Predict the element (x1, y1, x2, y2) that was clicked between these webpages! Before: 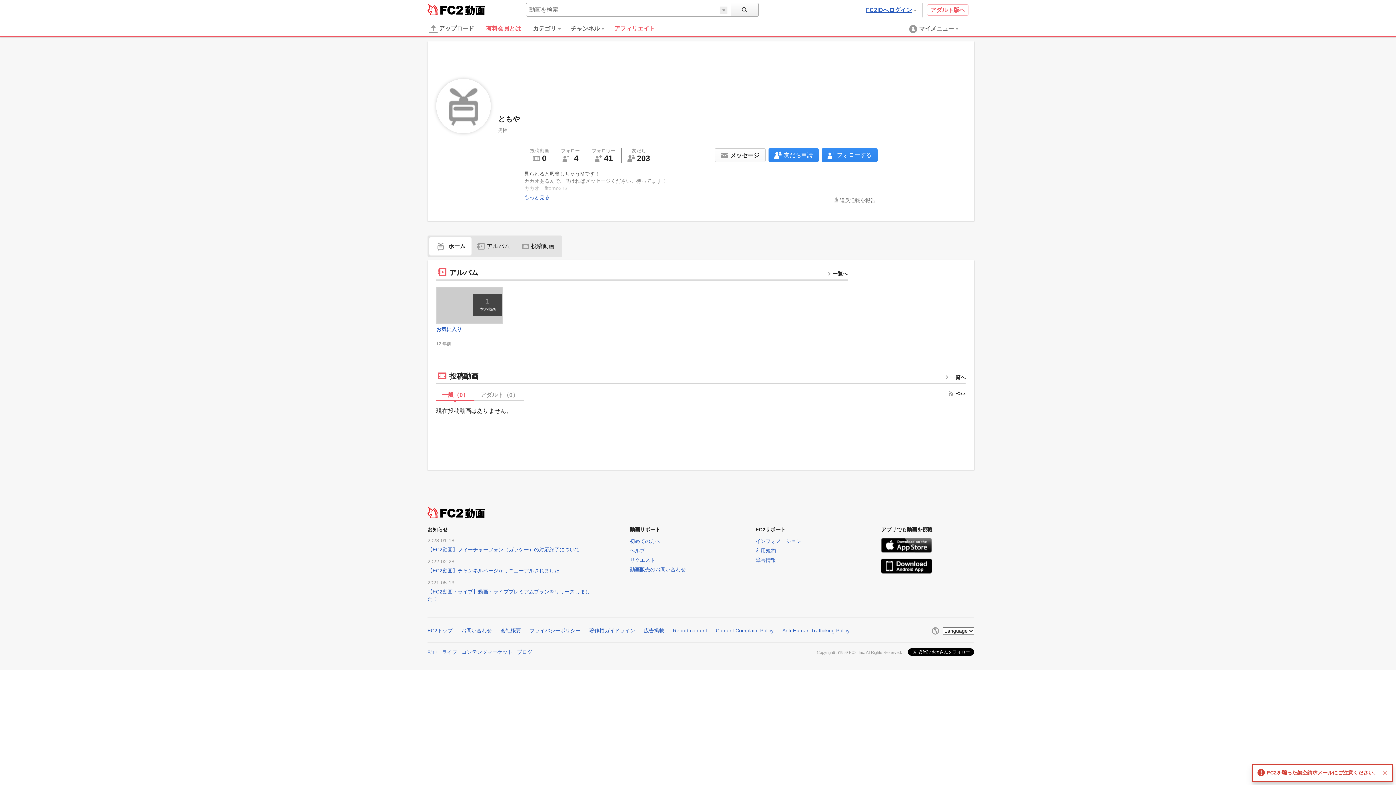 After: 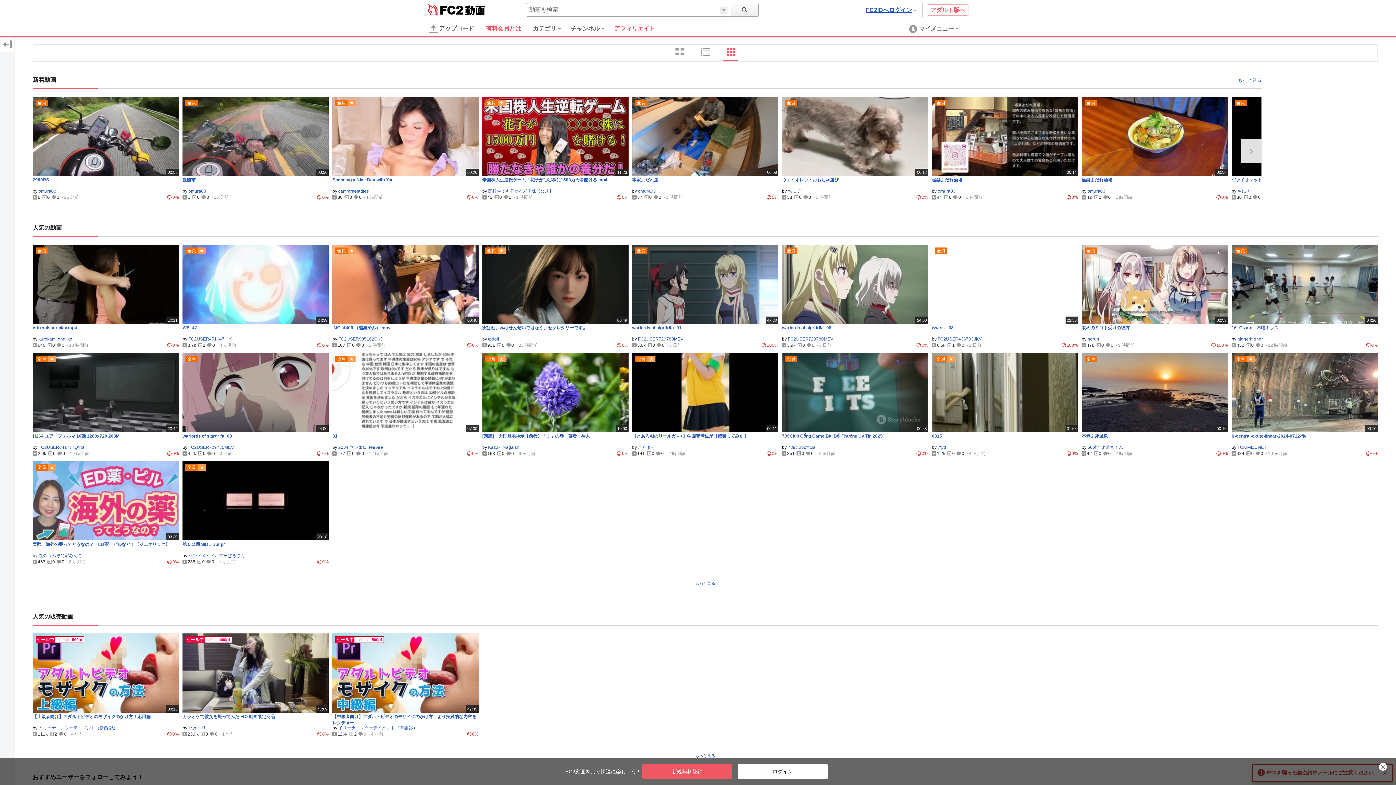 Action: label: 動画 bbox: (463, 508, 485, 518)